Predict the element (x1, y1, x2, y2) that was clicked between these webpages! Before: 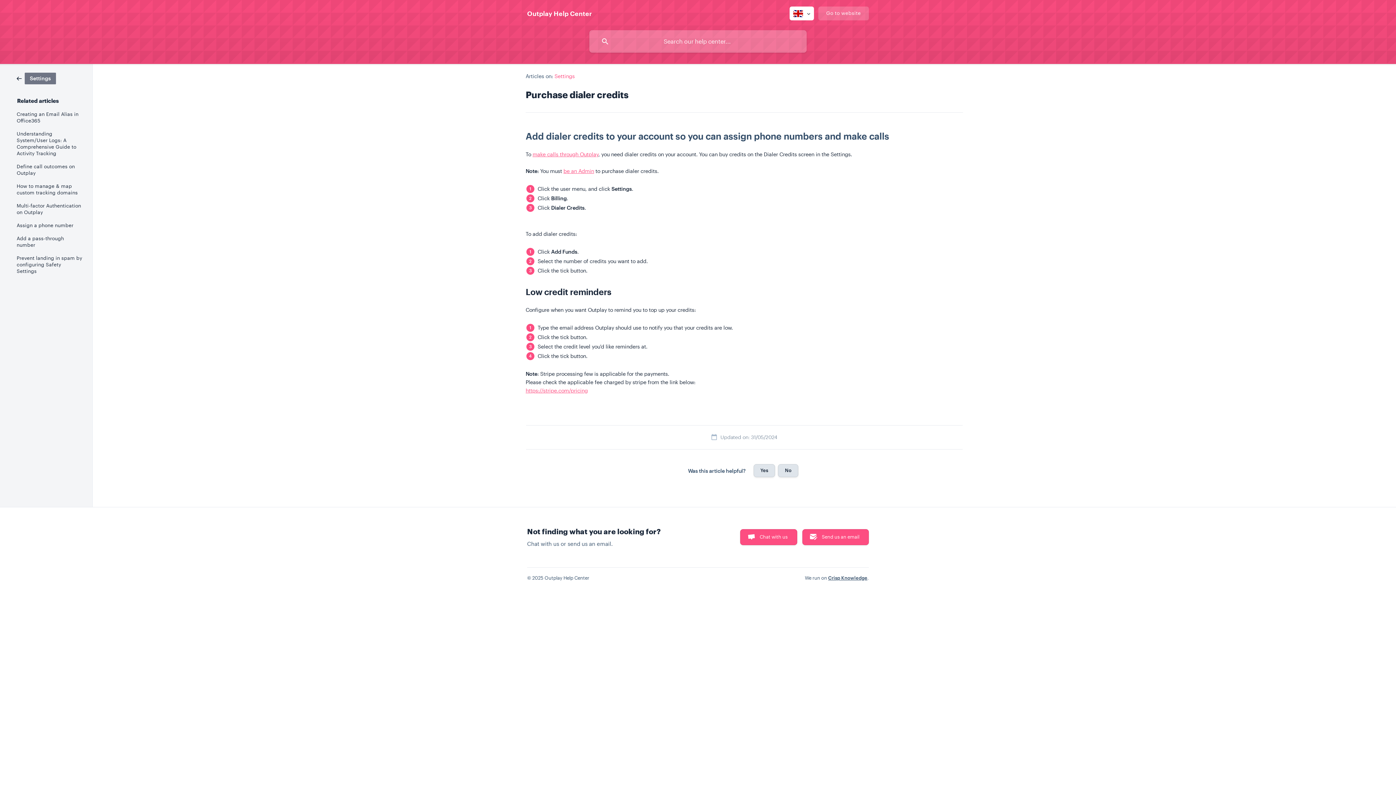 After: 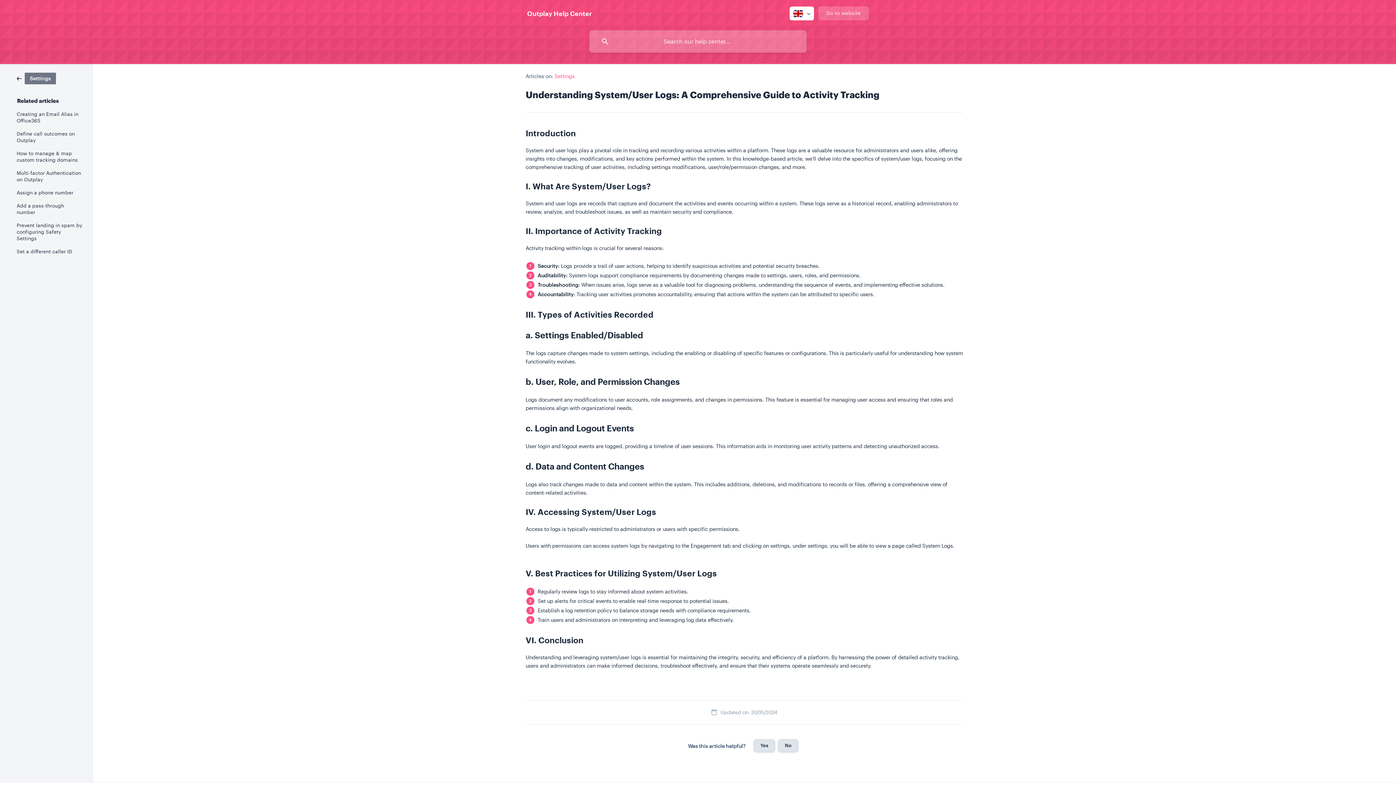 Action: label: Understanding System/User Logs: A Comprehensive Guide to Activity Tracking bbox: (16, 127, 82, 160)